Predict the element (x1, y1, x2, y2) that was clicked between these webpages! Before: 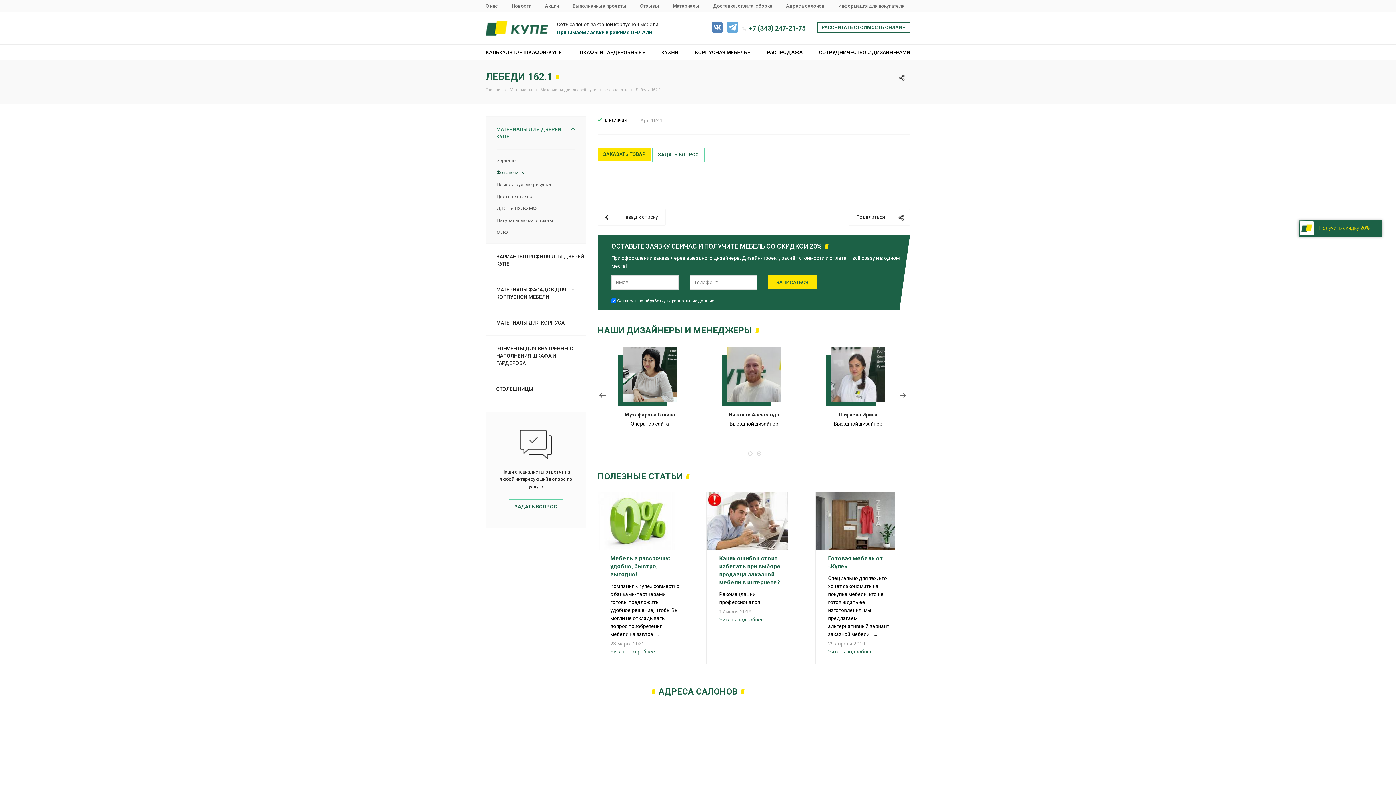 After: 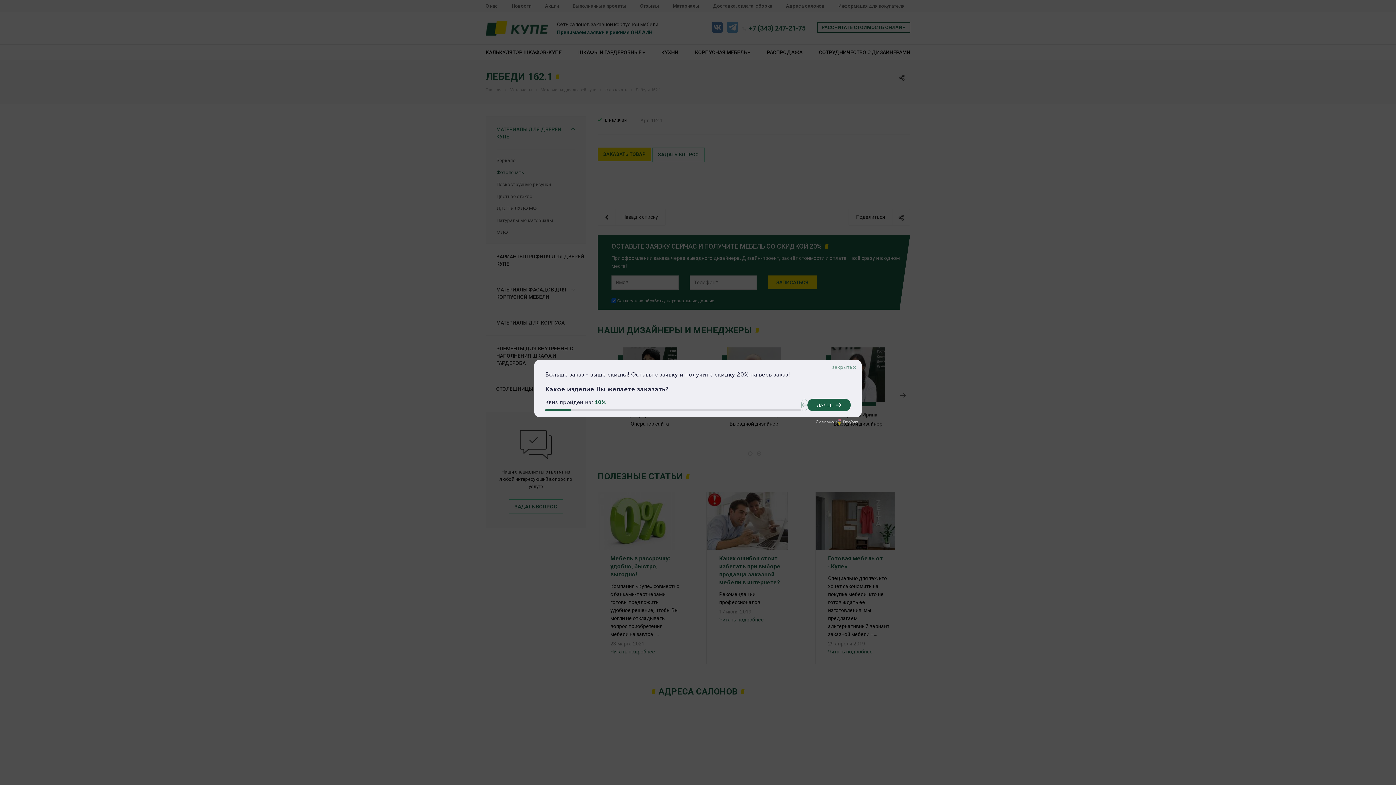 Action: label: КОРПУСНАЯ МЕБЕЛЬ  bbox: (695, 44, 750, 60)